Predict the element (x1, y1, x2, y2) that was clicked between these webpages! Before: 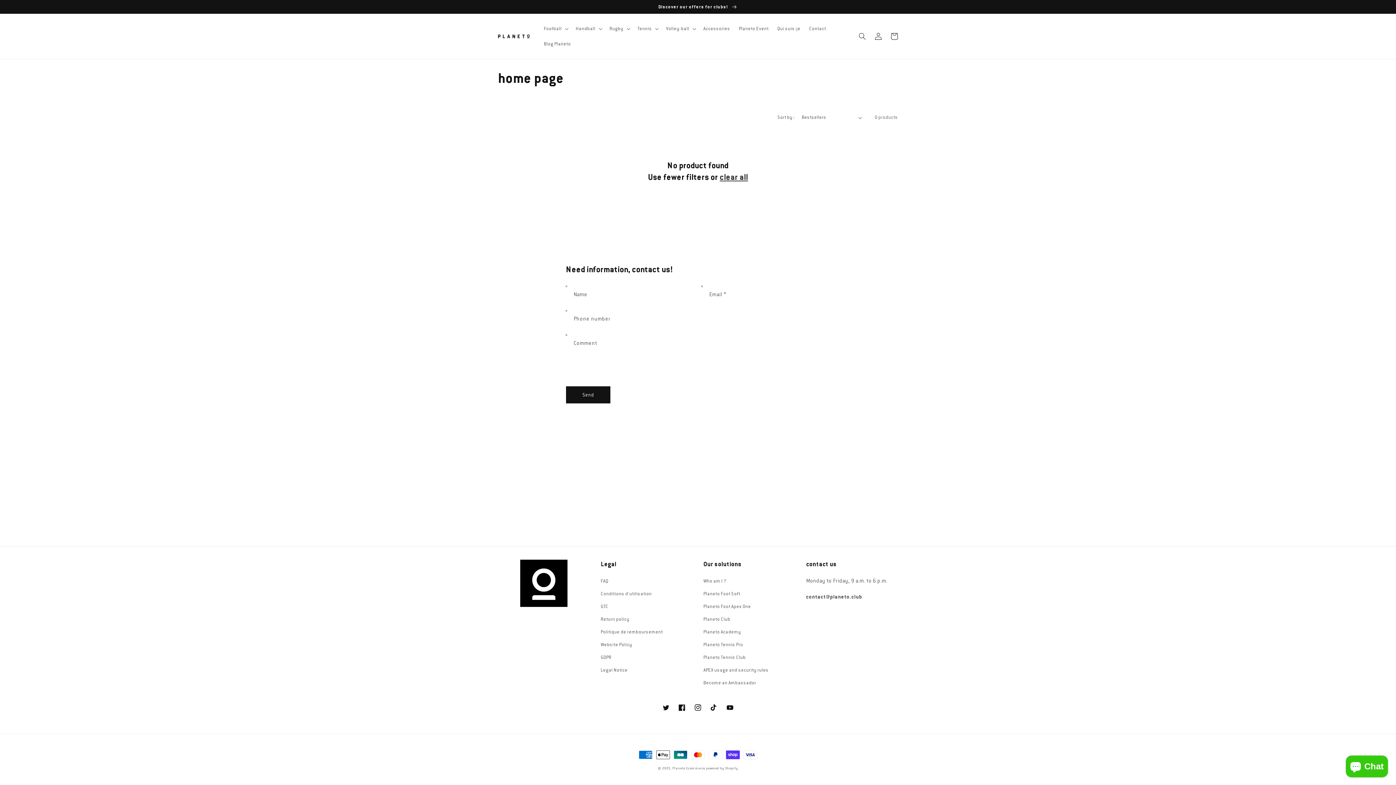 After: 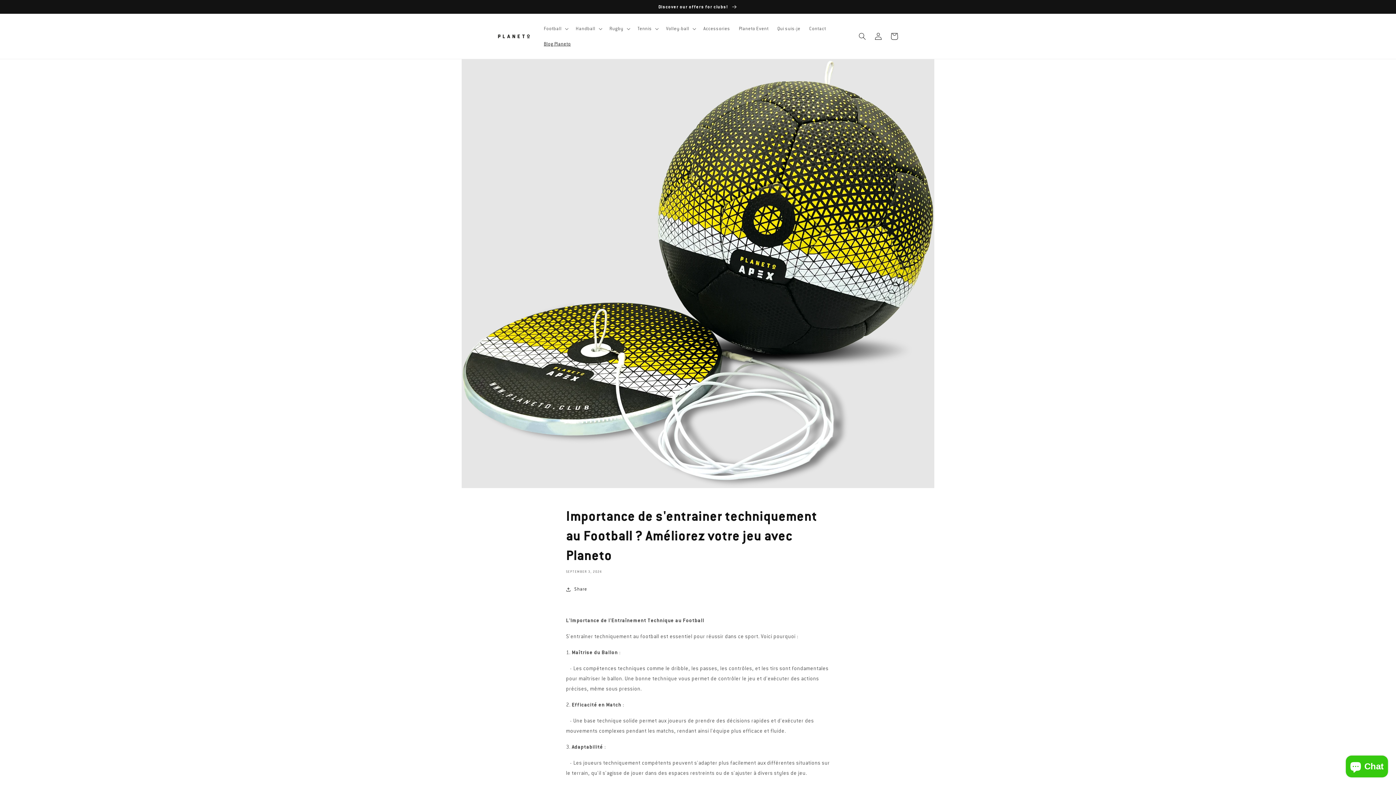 Action: bbox: (539, 36, 575, 51) label: Blog Planeto